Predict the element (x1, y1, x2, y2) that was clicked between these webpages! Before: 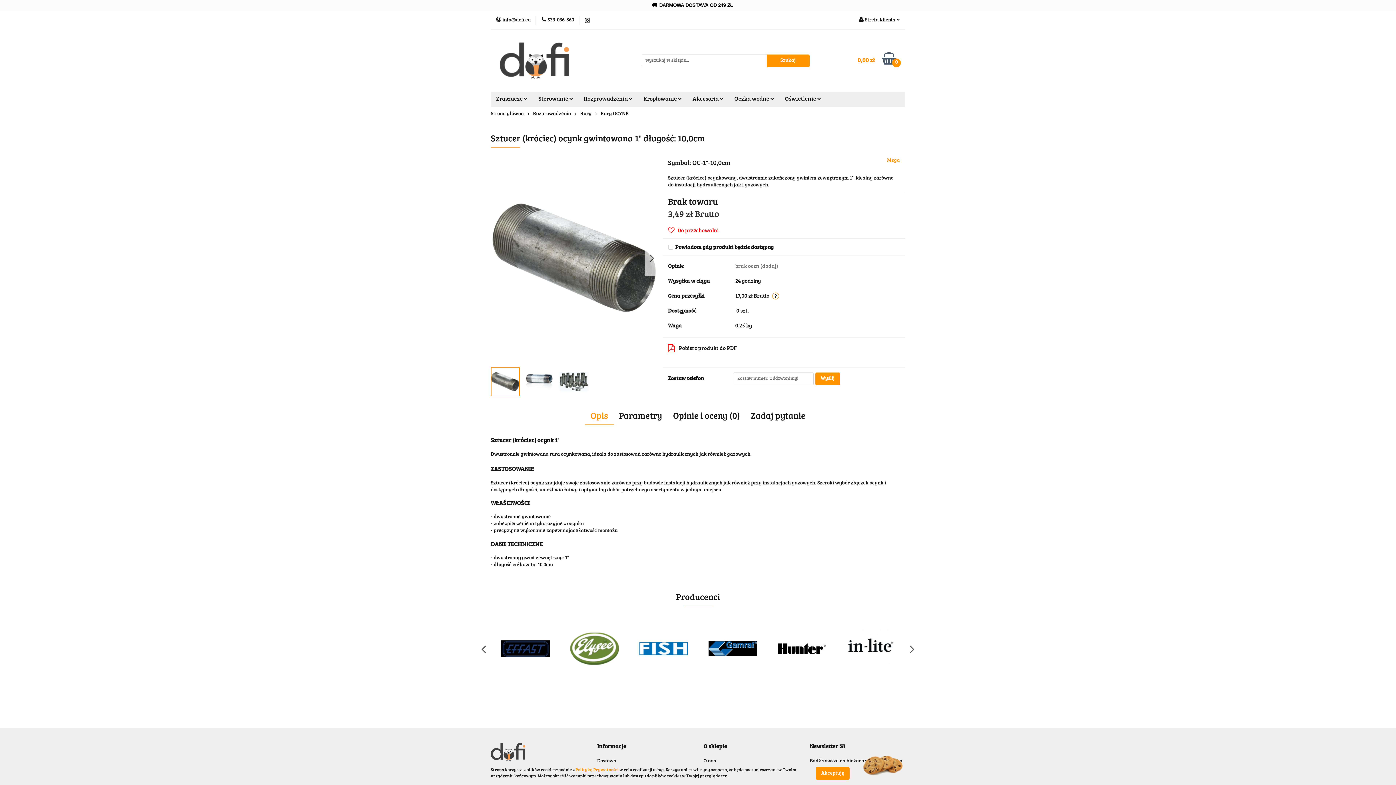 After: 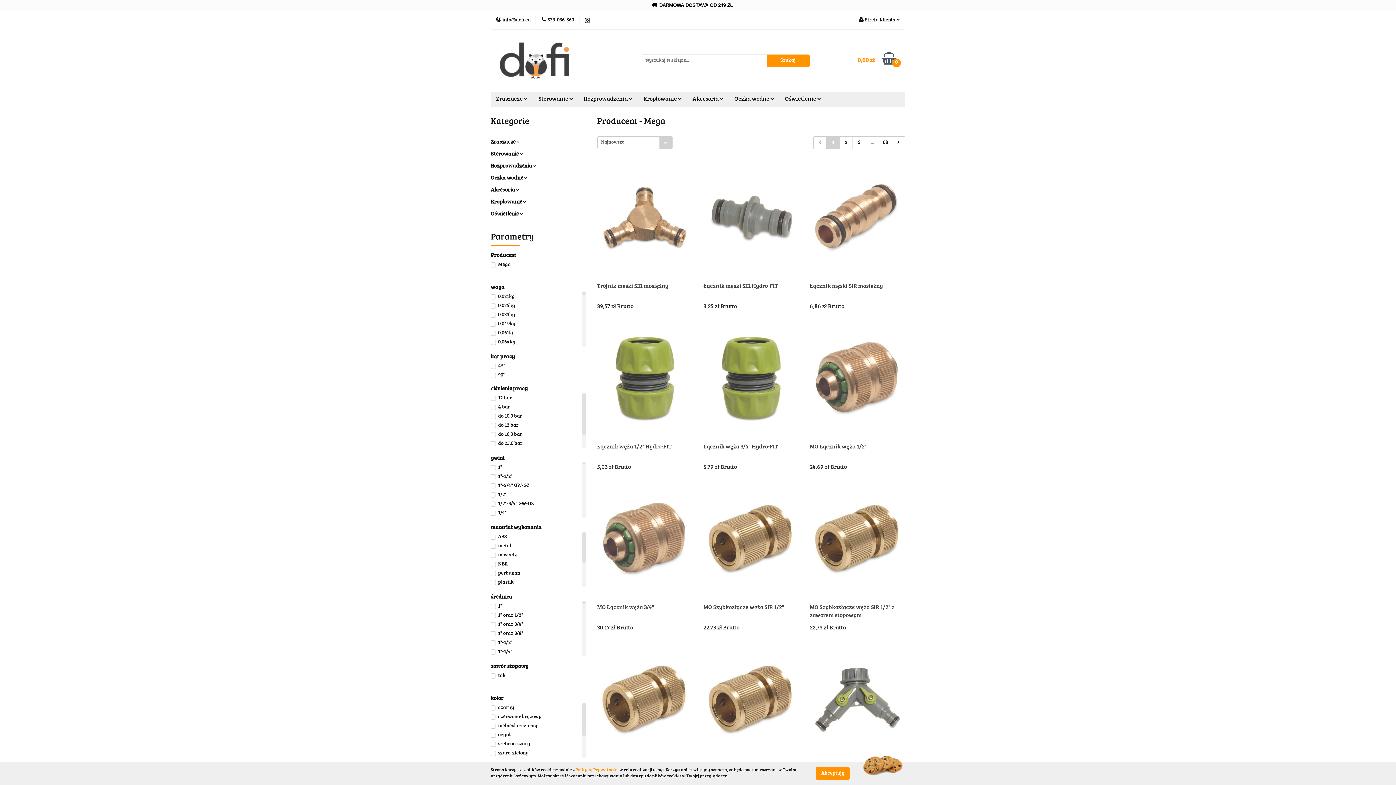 Action: bbox: (887, 158, 899, 163) label: Mega